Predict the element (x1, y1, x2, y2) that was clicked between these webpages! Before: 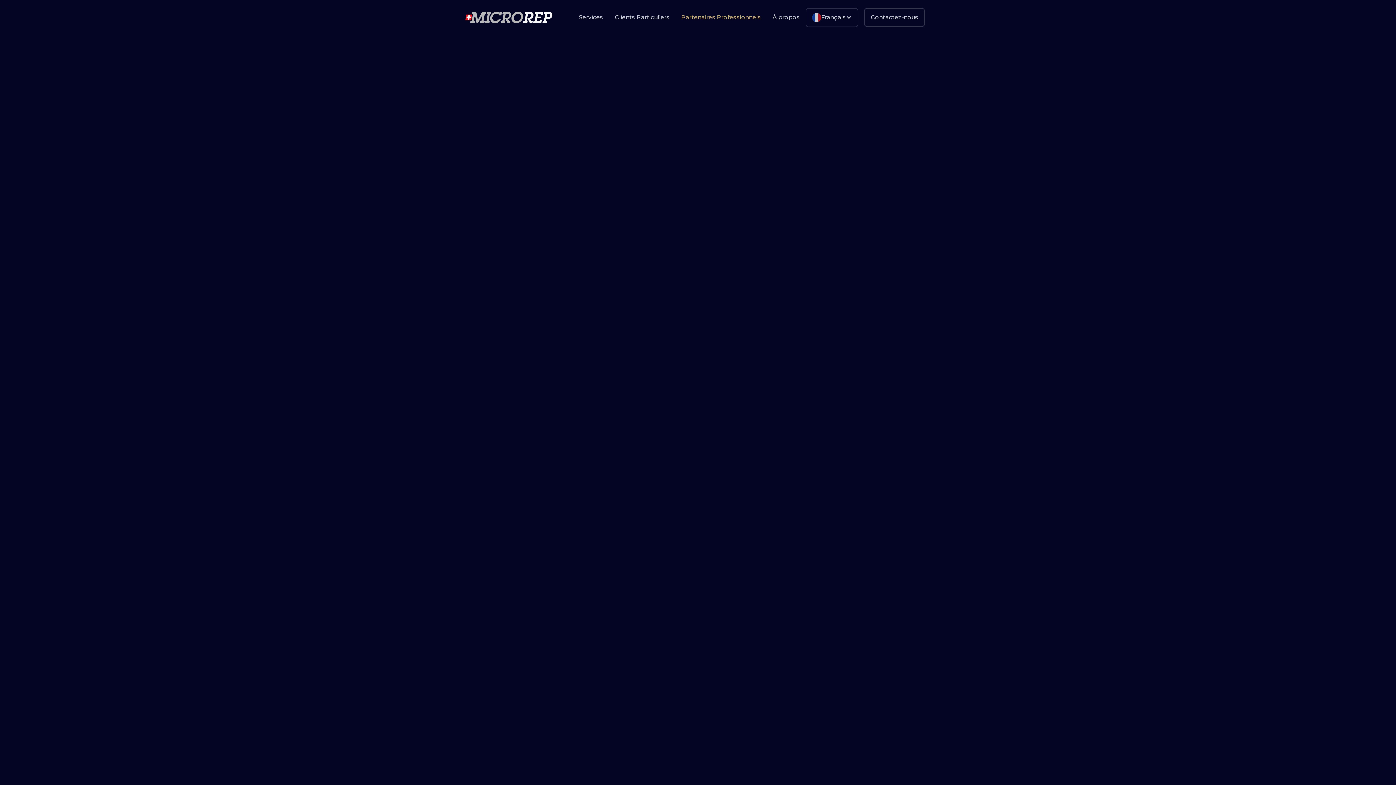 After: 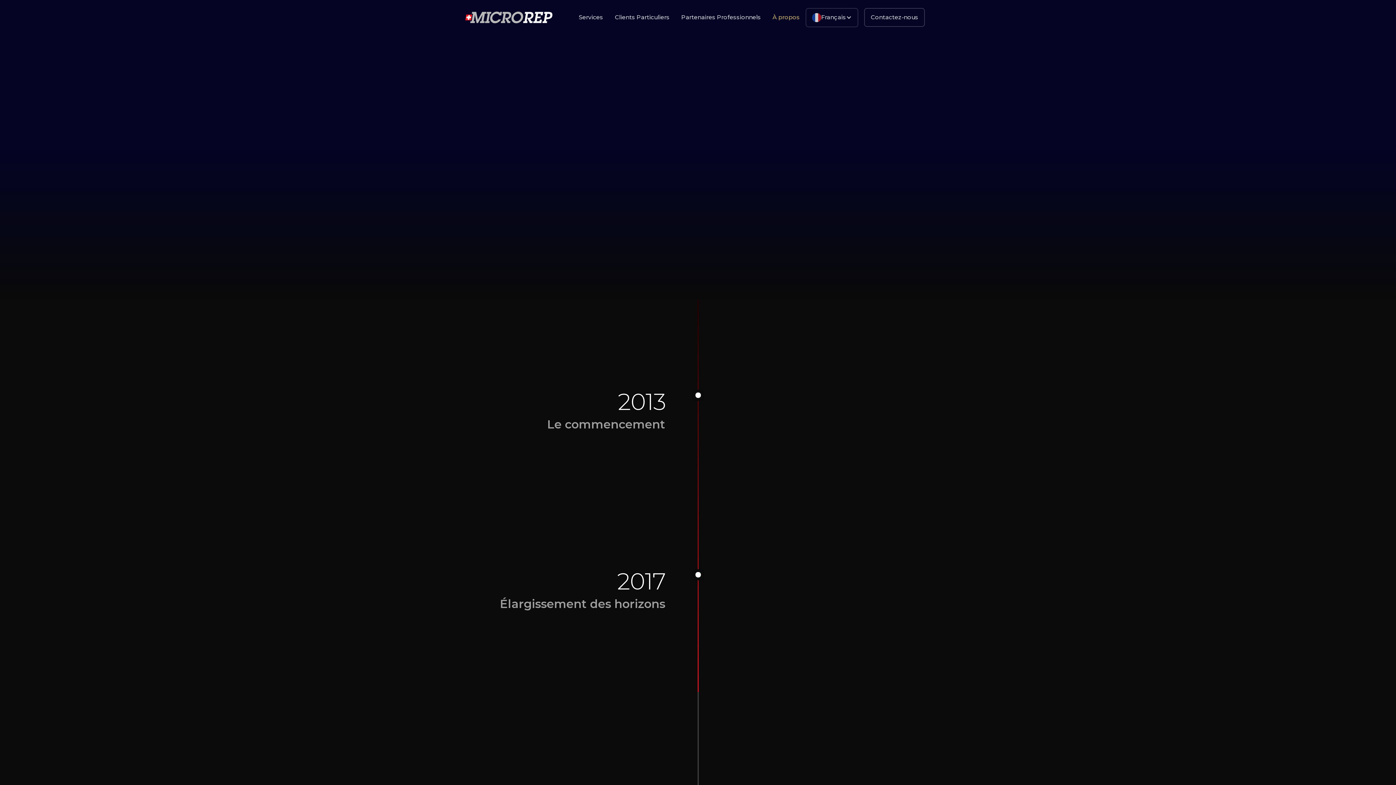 Action: bbox: (766, 7, 805, 27) label: À propos